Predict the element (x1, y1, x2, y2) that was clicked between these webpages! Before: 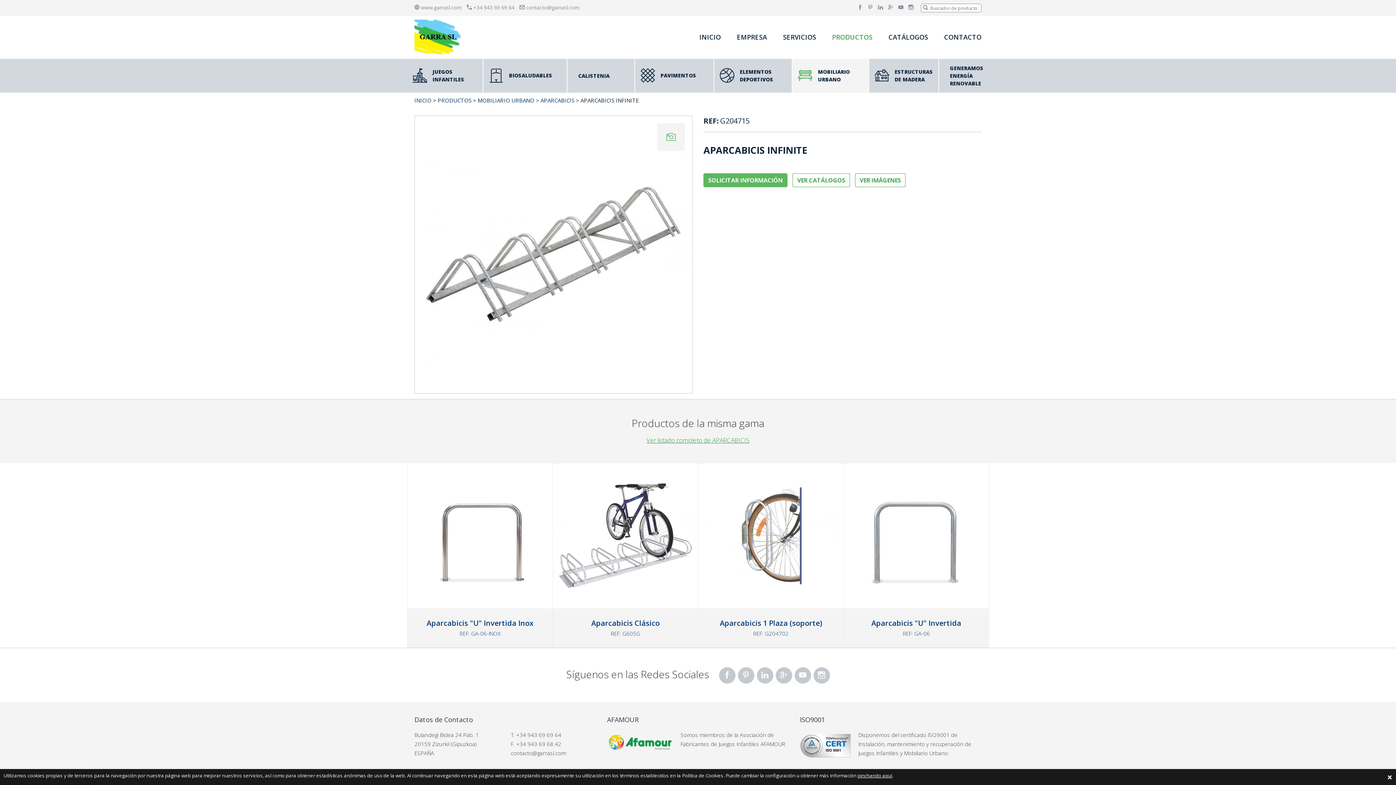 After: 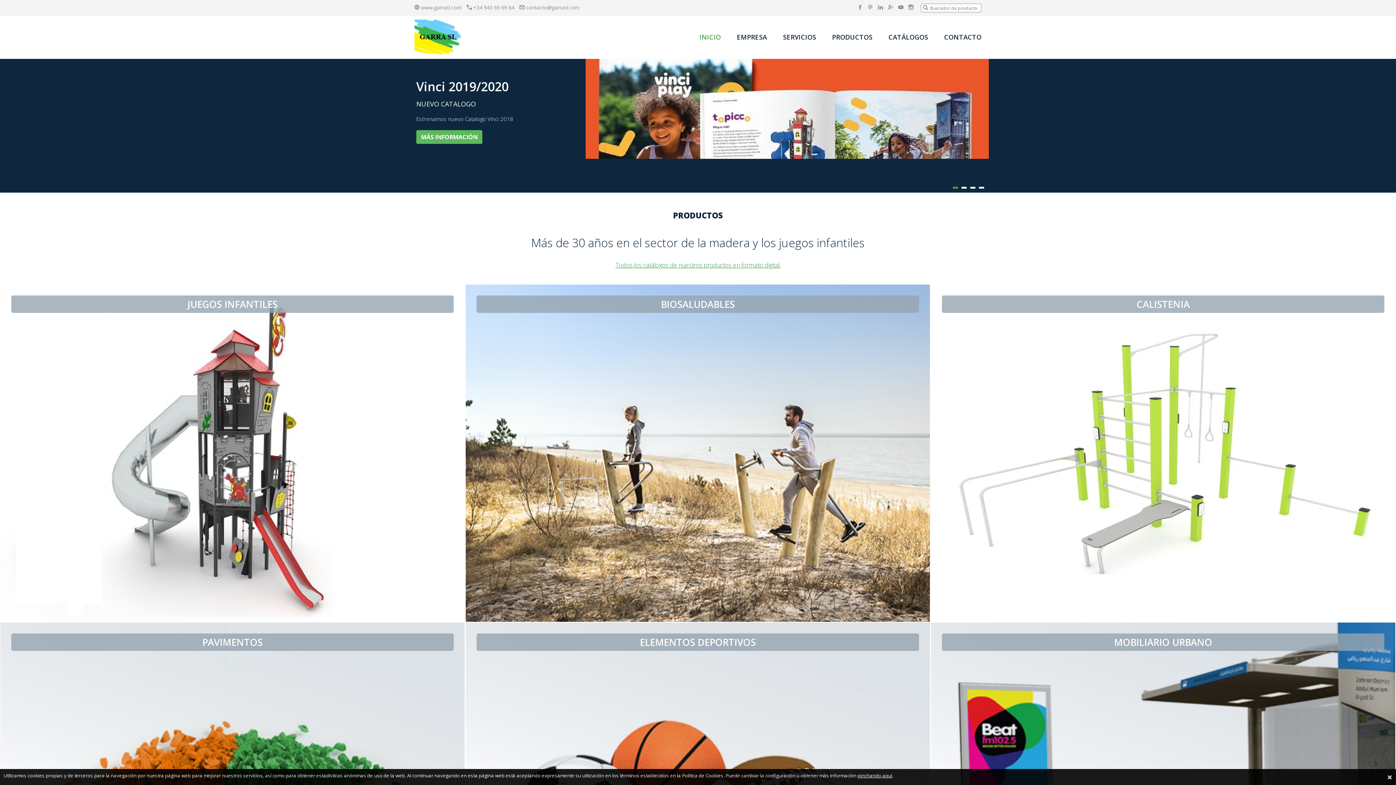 Action: bbox: (414, 96, 431, 104) label: INICIO